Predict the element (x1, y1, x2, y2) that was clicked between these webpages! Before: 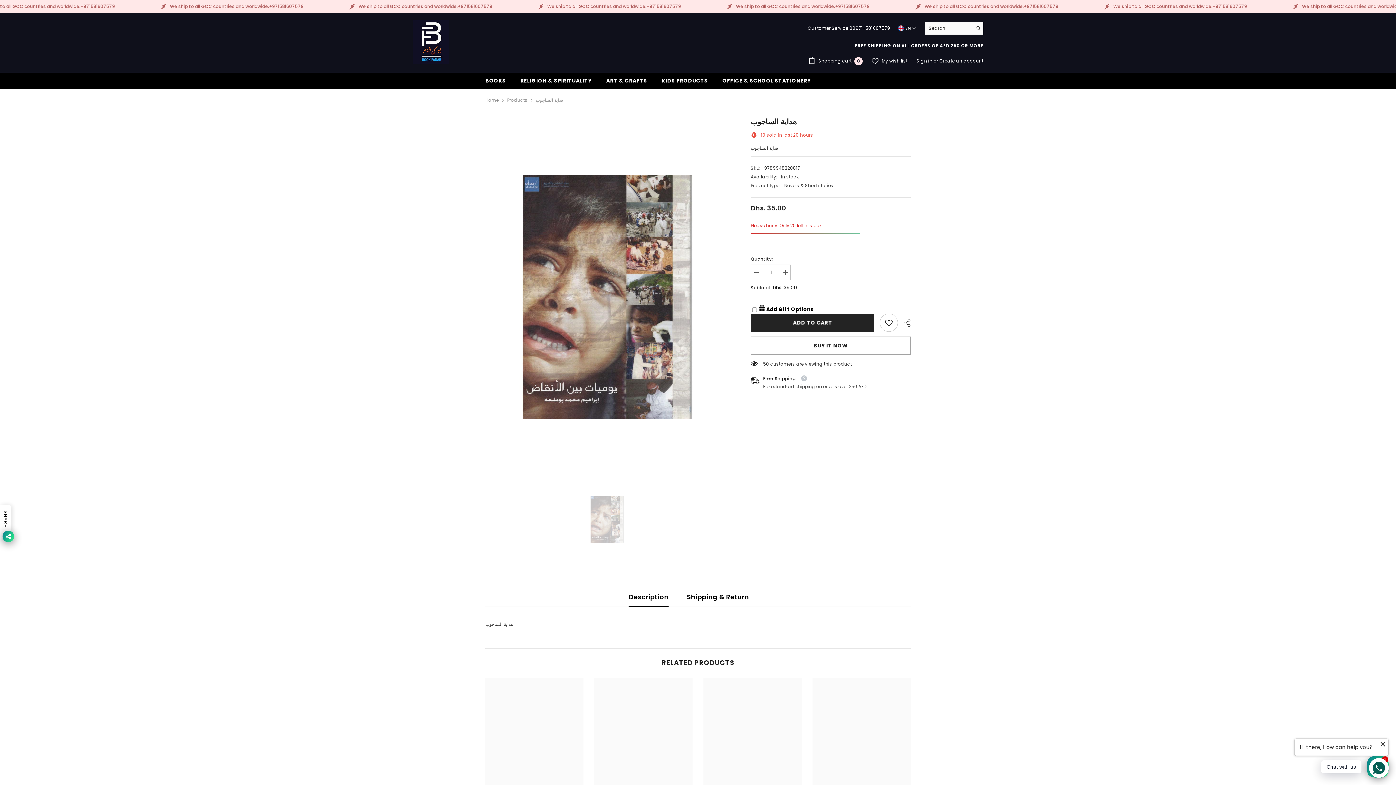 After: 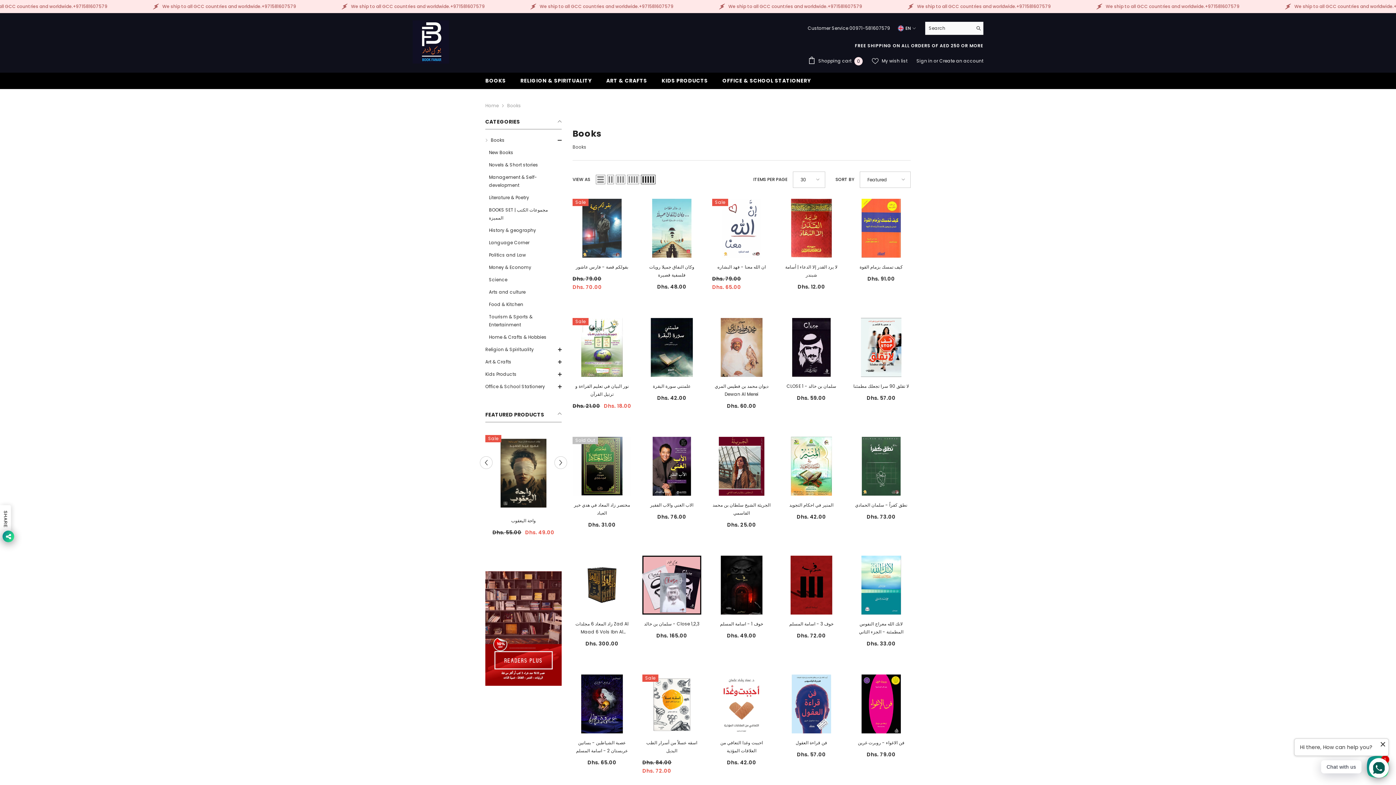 Action: bbox: (478, 76, 513, 89) label: BOOKS